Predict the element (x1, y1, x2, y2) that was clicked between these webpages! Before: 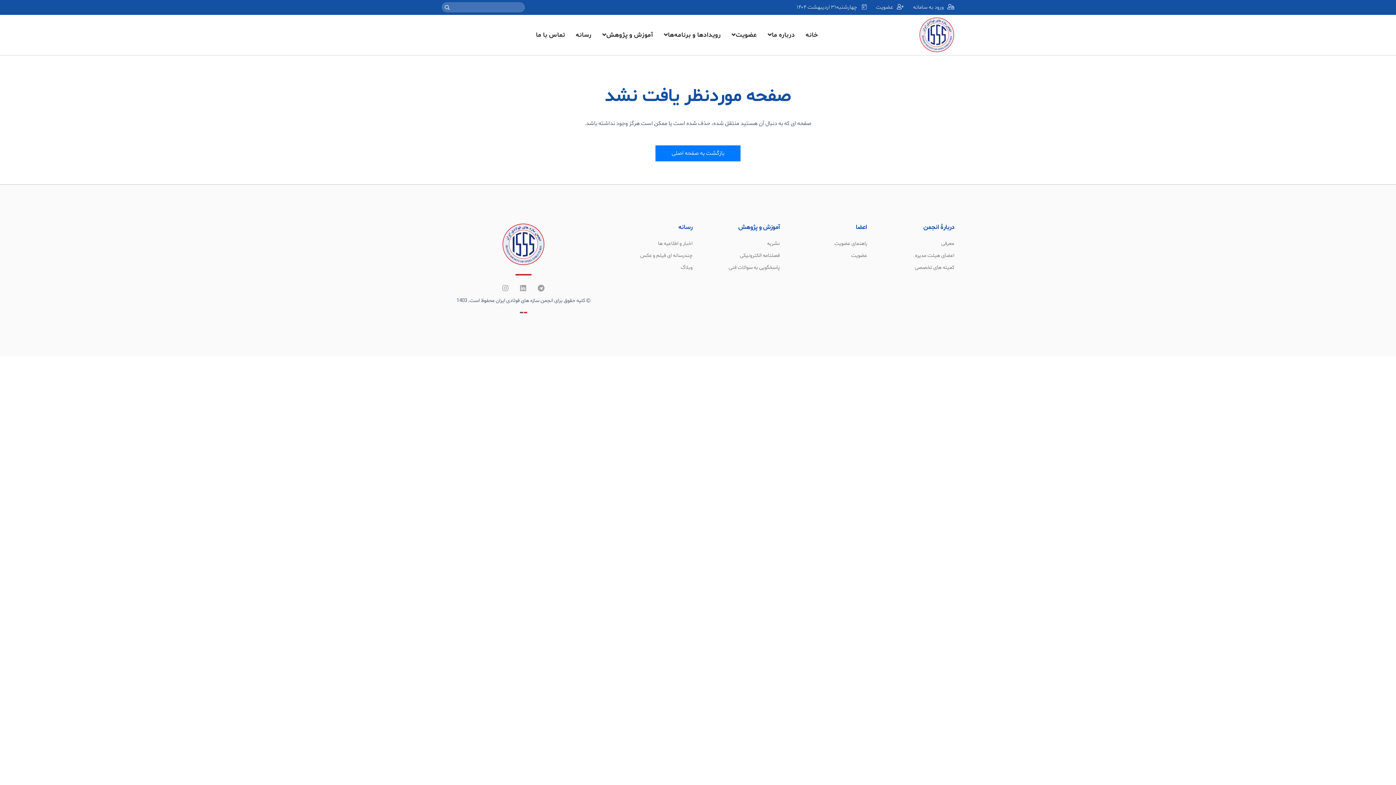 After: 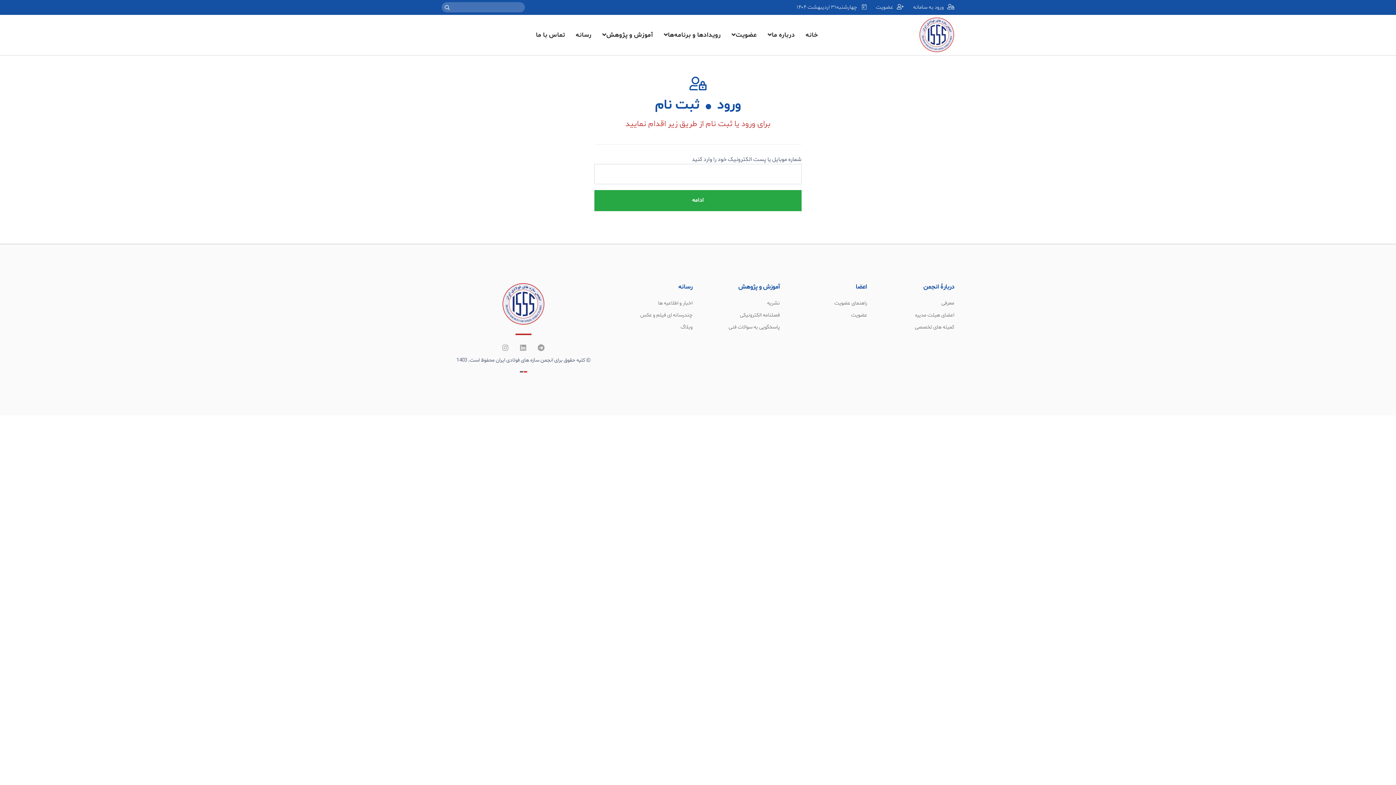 Action: bbox: (913, 2, 954, 11) label:  ورود به سامانه